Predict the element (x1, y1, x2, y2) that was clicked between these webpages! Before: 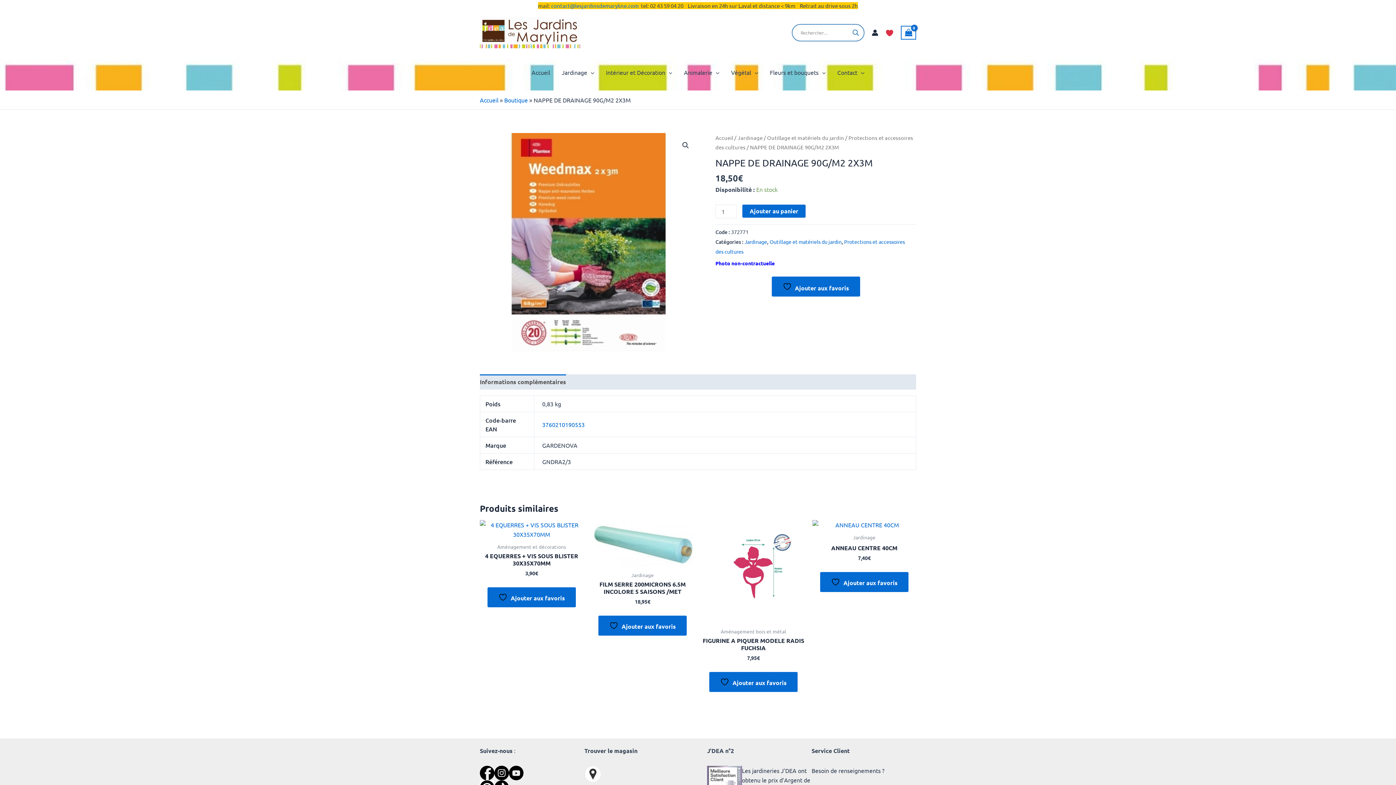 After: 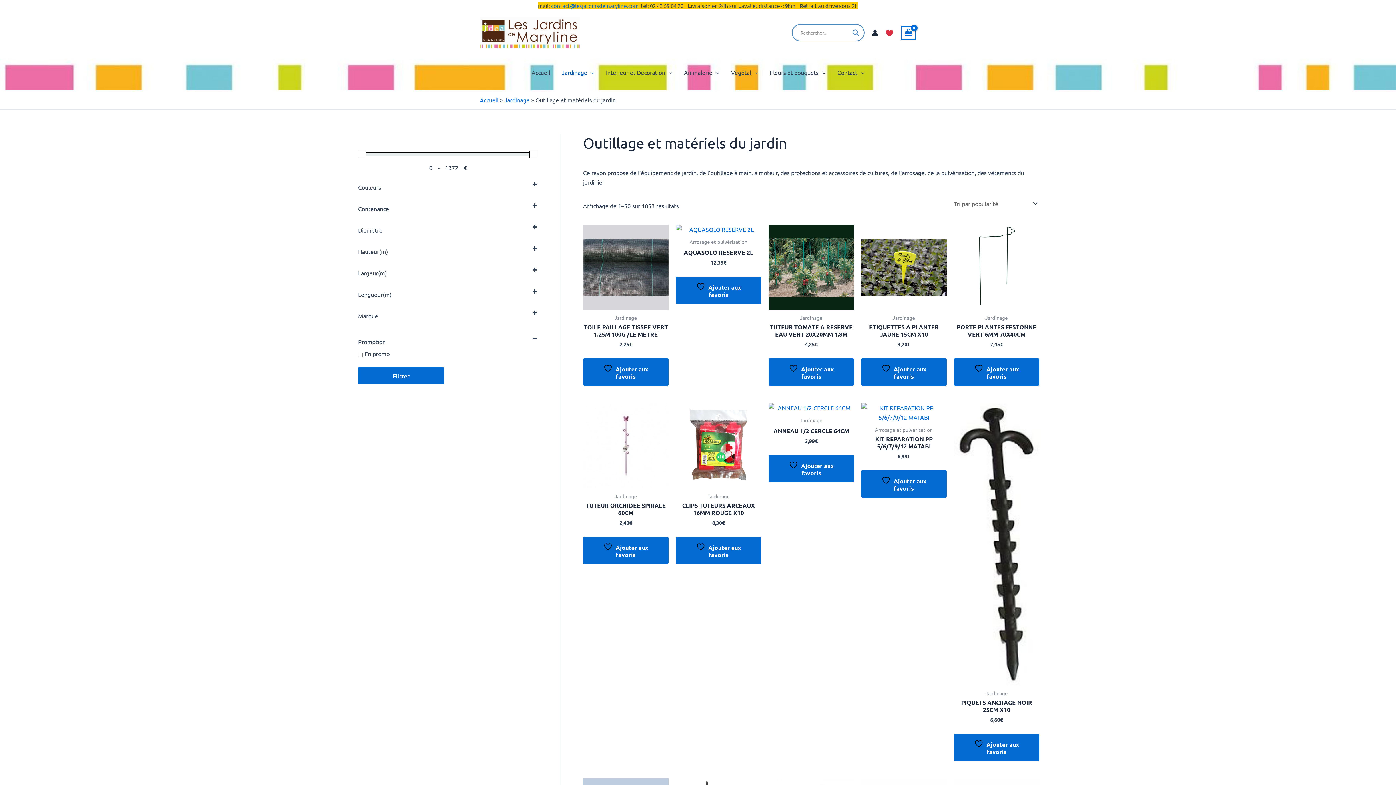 Action: label: Outillage et matériels du jardin bbox: (769, 238, 841, 244)